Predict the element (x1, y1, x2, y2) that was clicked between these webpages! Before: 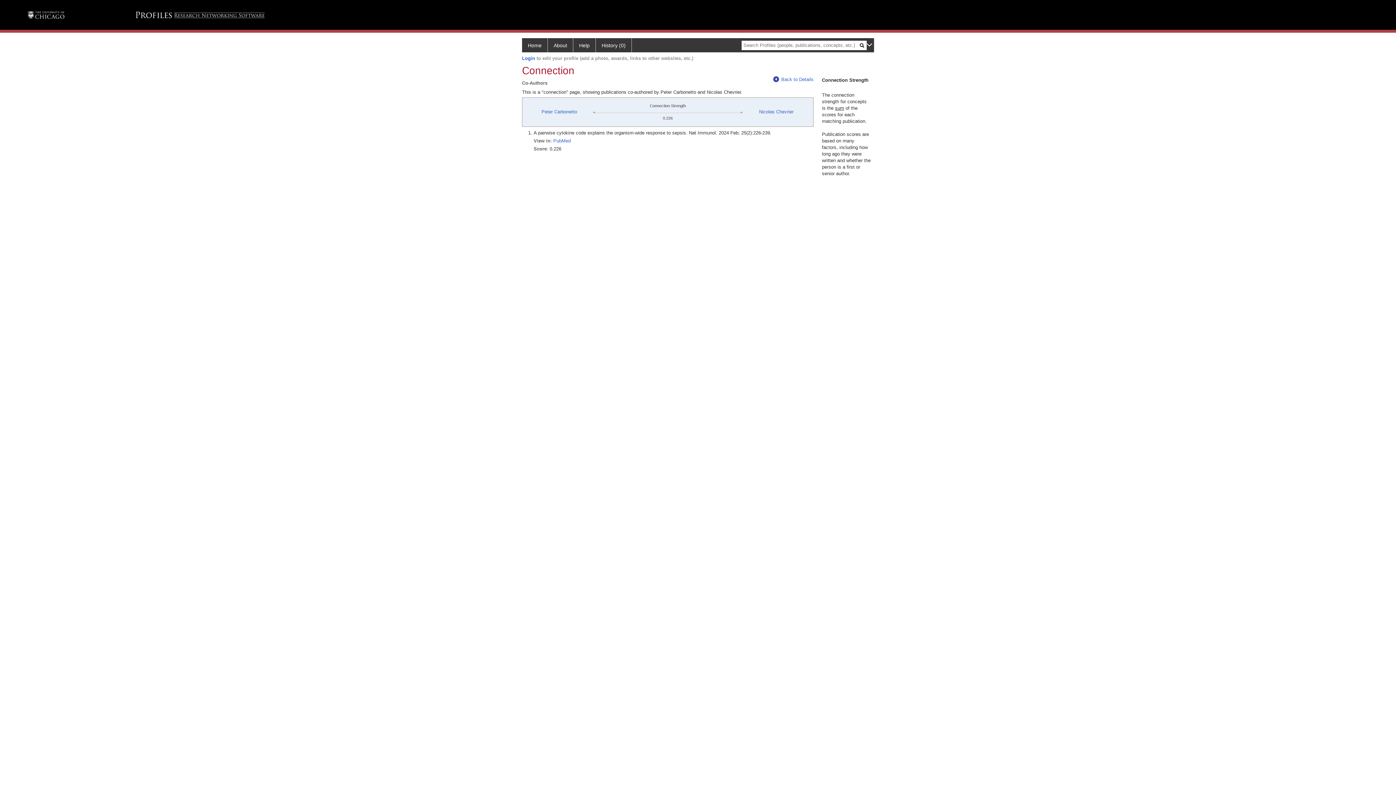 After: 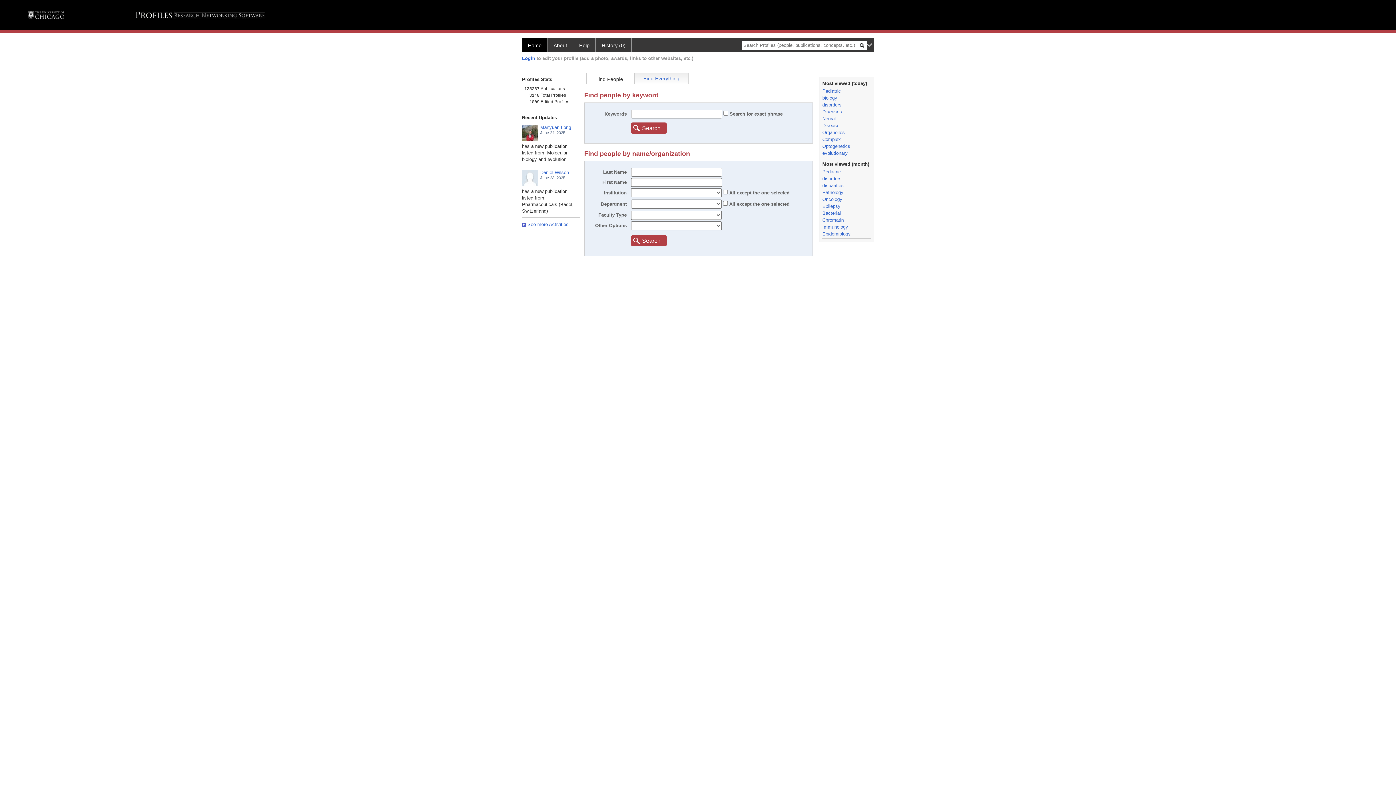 Action: label: Home bbox: (522, 38, 548, 52)